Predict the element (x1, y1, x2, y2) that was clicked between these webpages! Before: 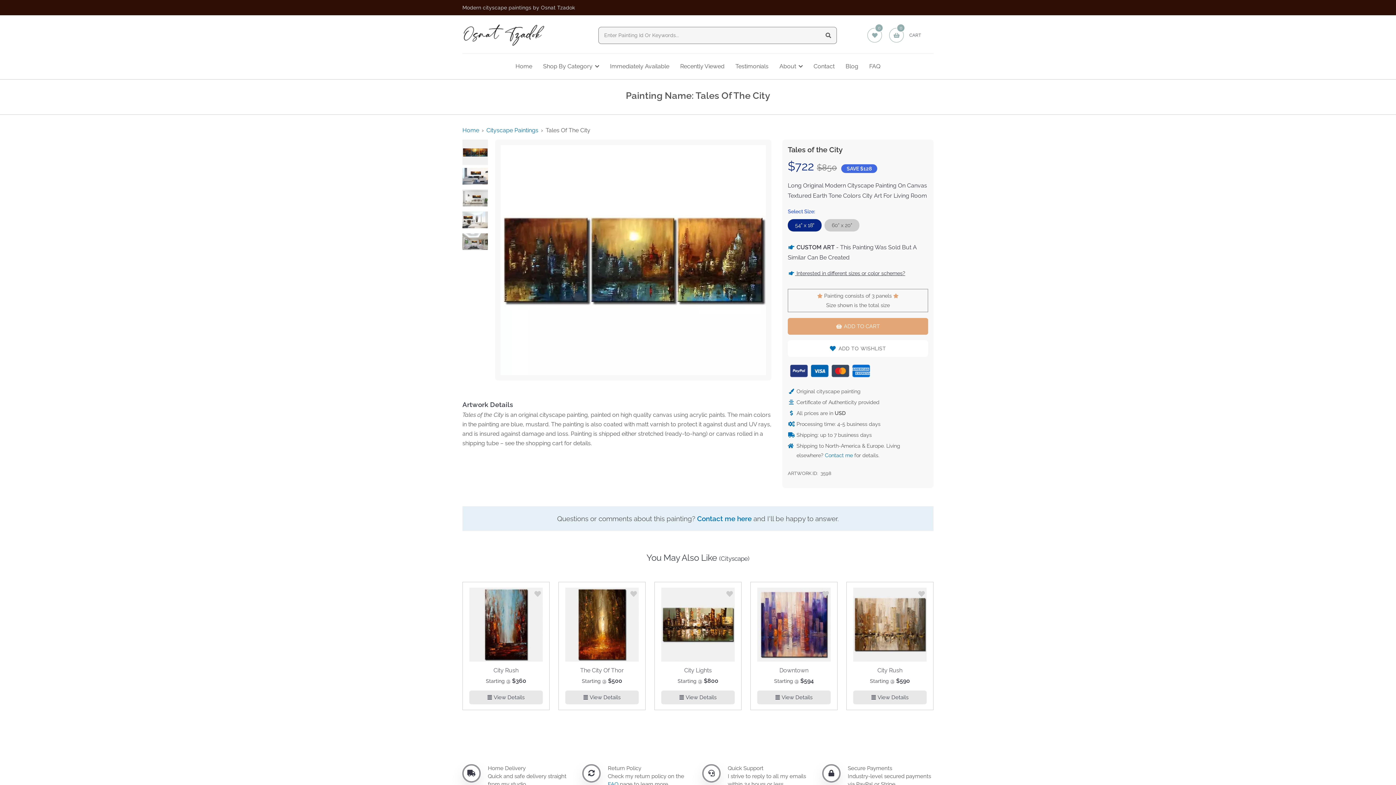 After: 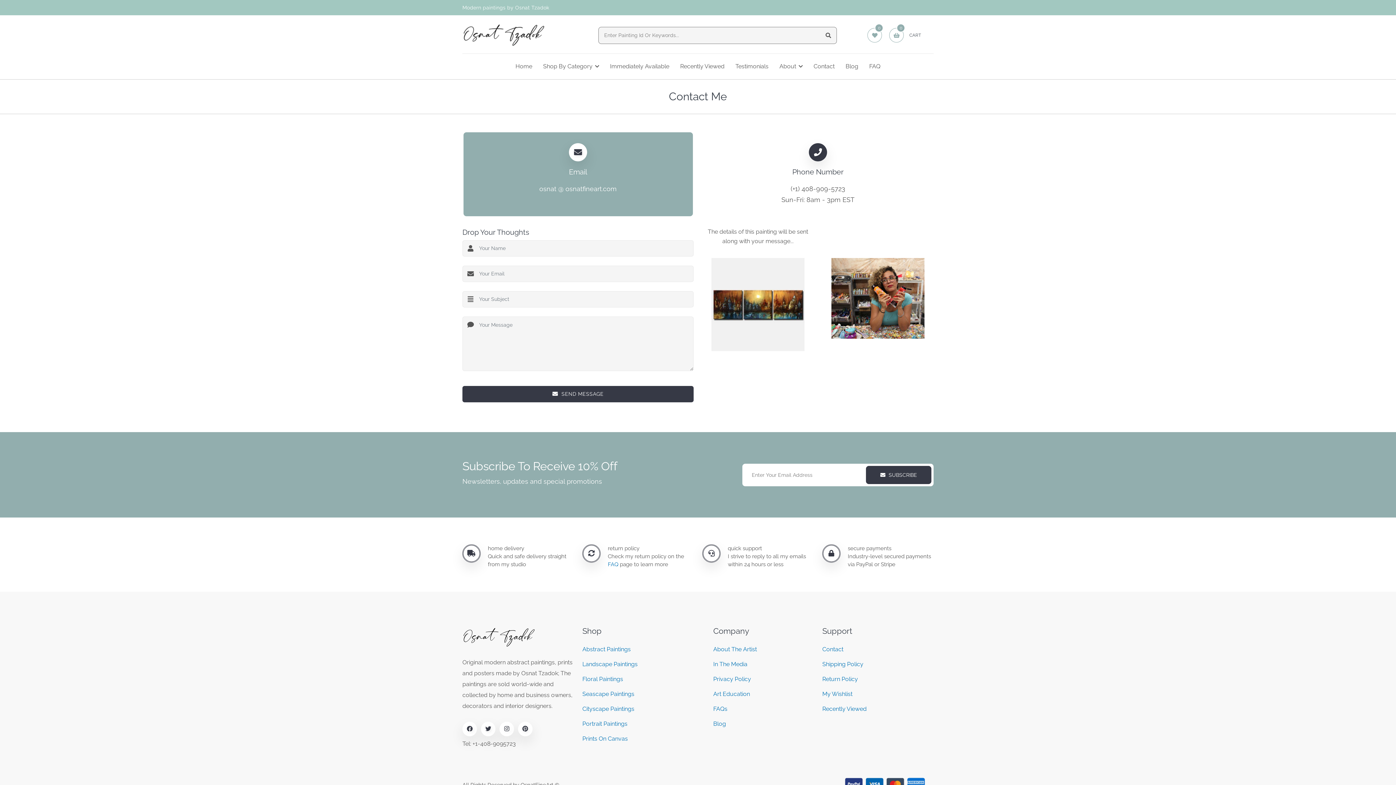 Action: bbox: (825, 450, 853, 460) label: Contact me